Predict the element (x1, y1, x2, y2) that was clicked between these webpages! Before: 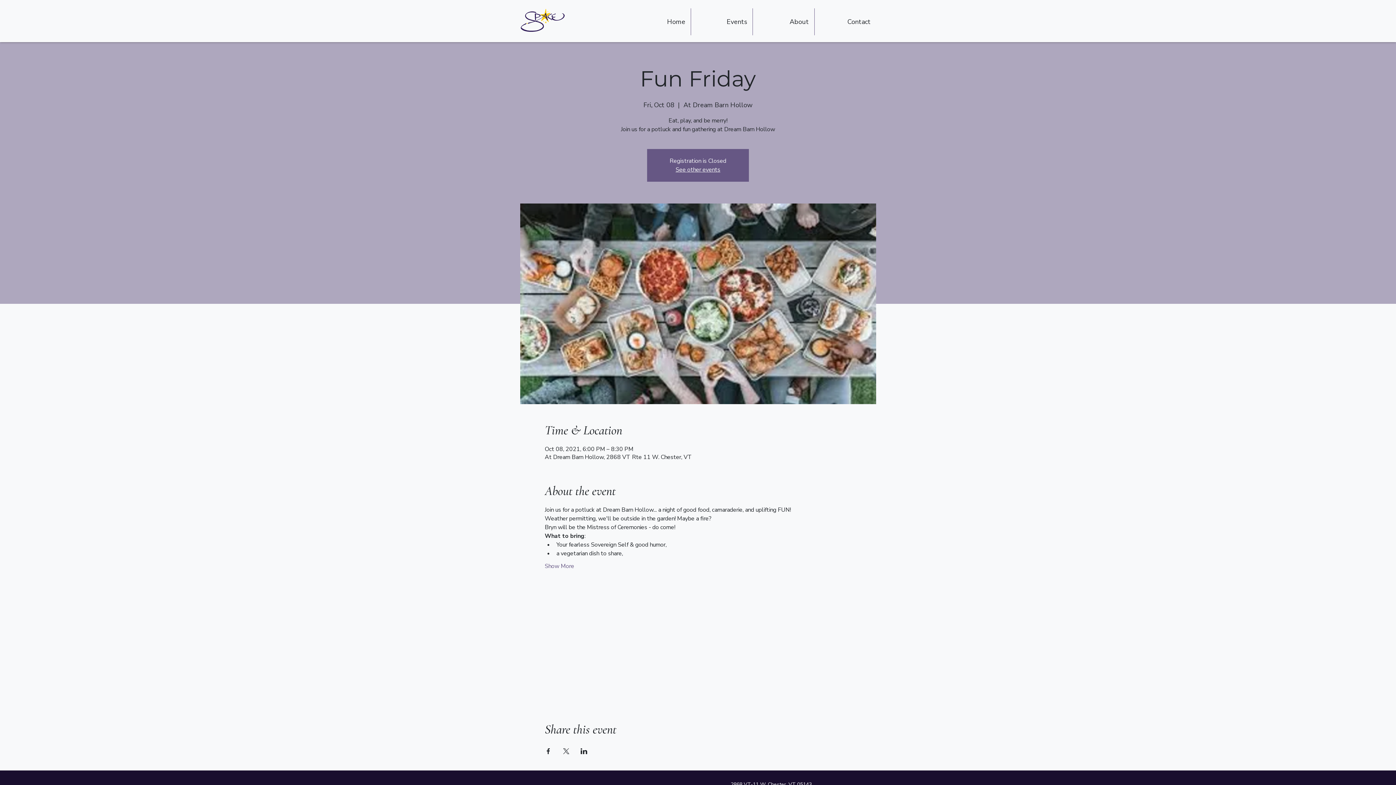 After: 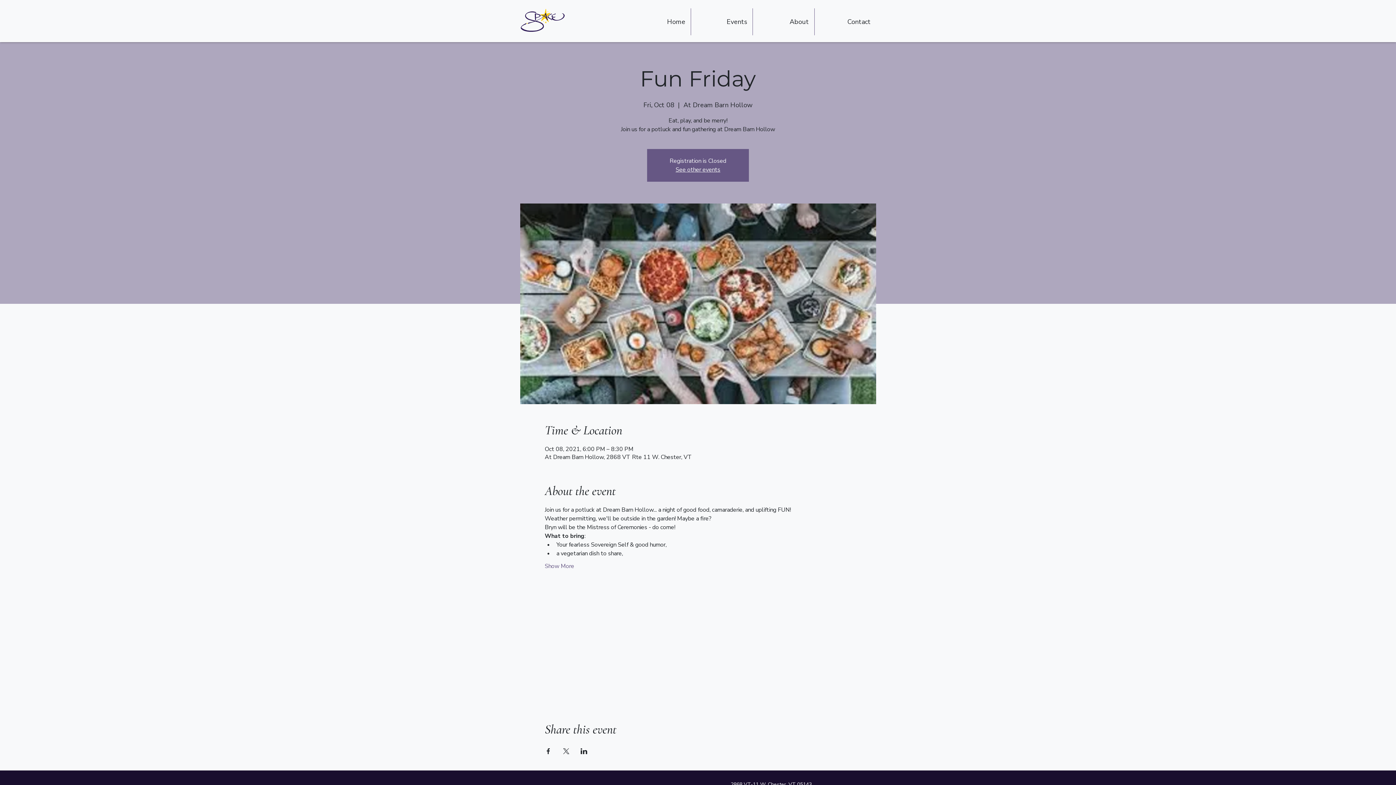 Action: bbox: (520, 6, 565, 35)